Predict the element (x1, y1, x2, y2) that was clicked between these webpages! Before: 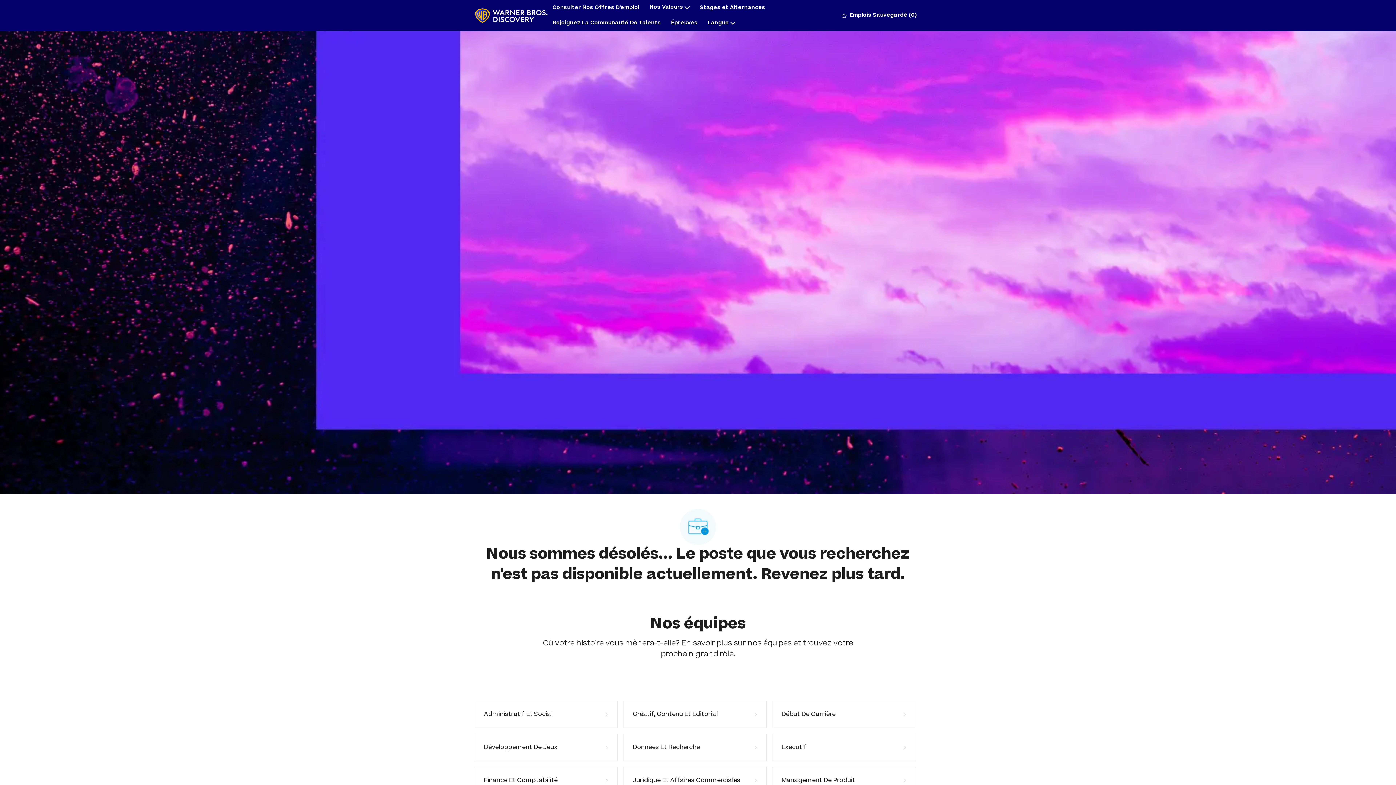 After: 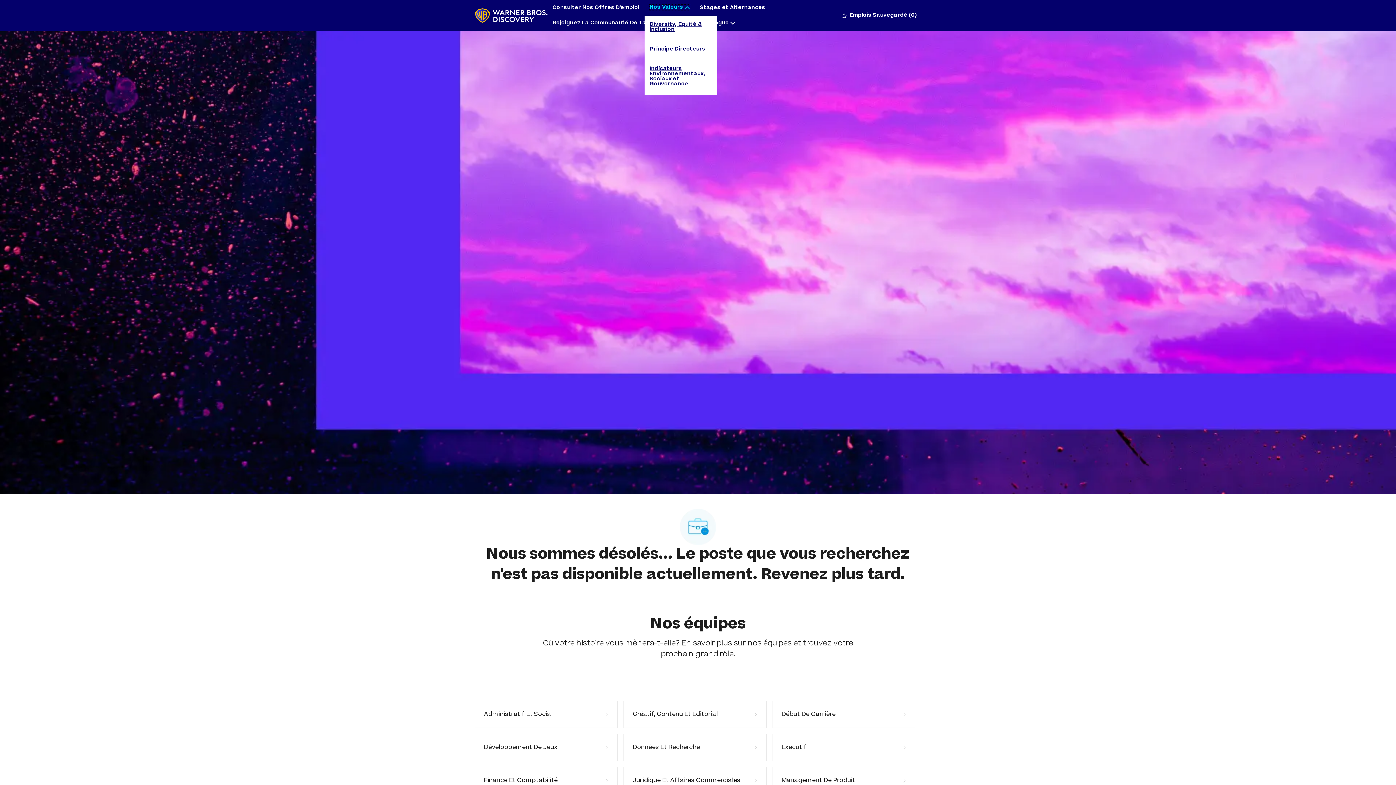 Action: bbox: (649, 5, 689, 10) label: Nos Valeurs